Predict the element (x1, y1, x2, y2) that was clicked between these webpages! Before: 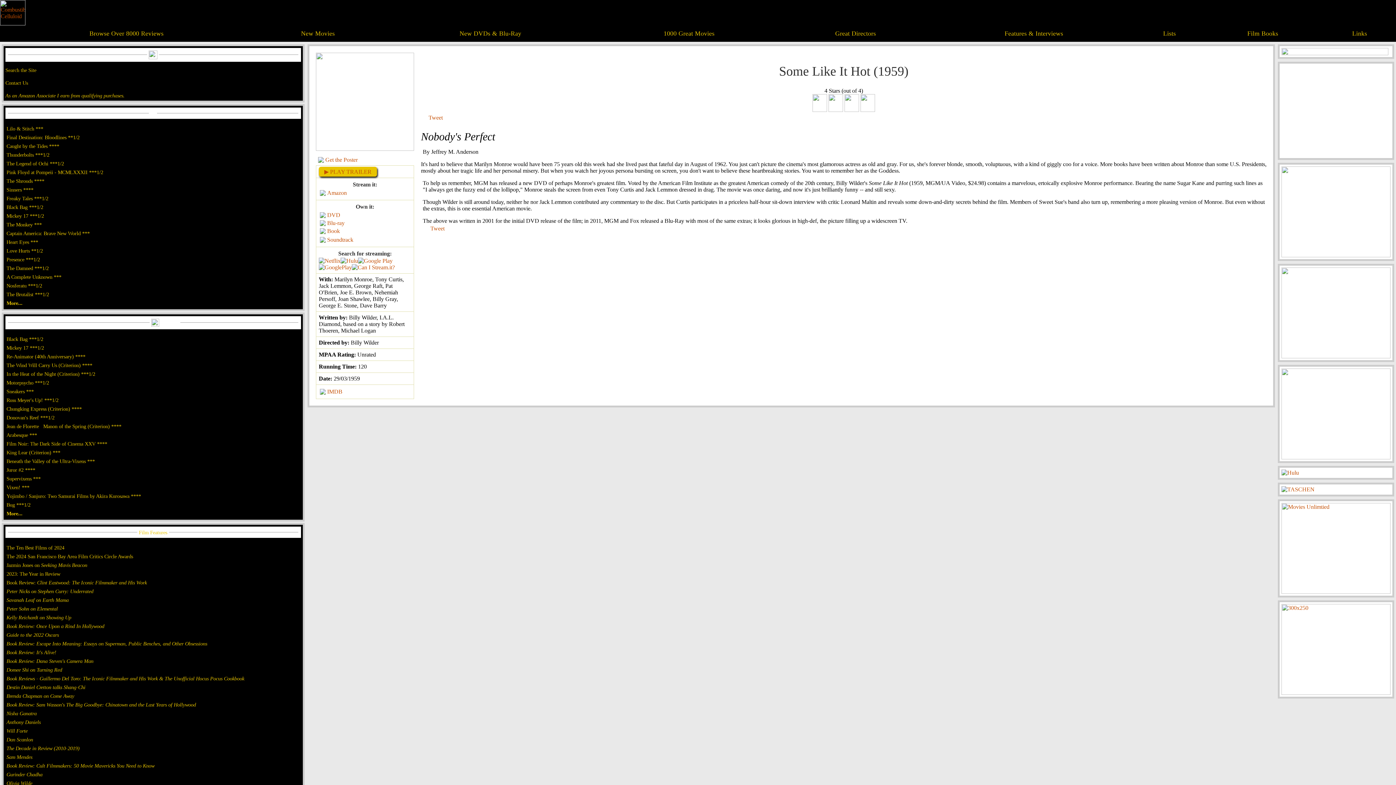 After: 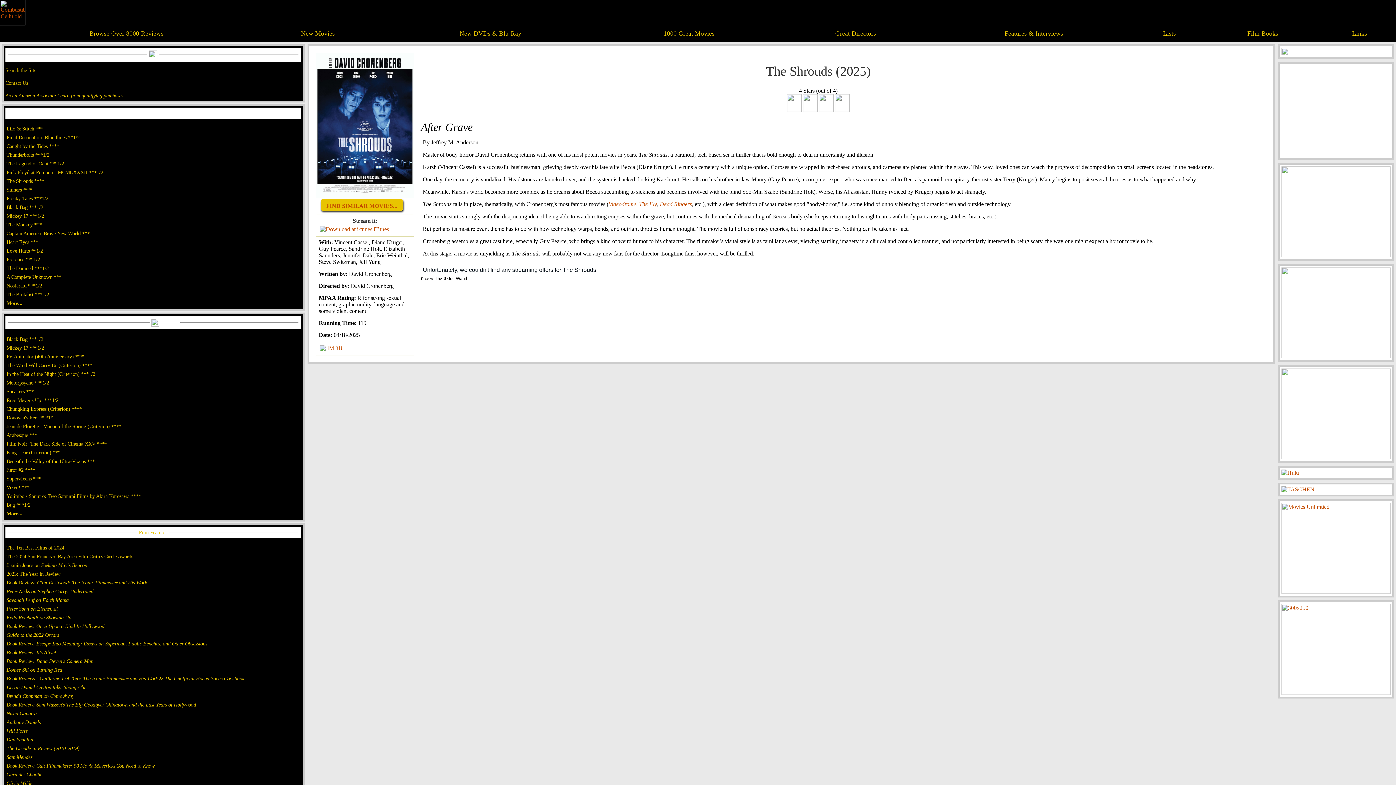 Action: bbox: (6, 178, 44, 184) label: The Shrouds ****